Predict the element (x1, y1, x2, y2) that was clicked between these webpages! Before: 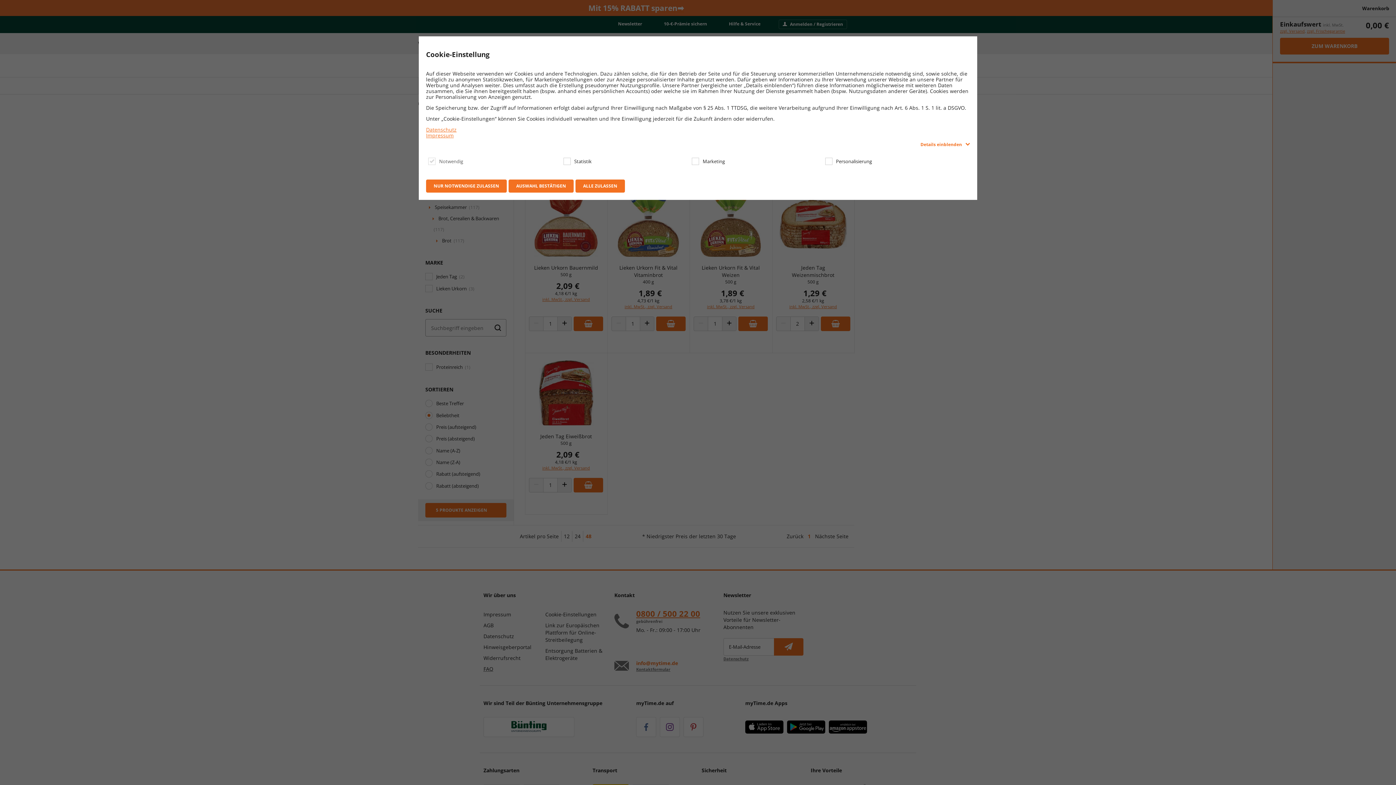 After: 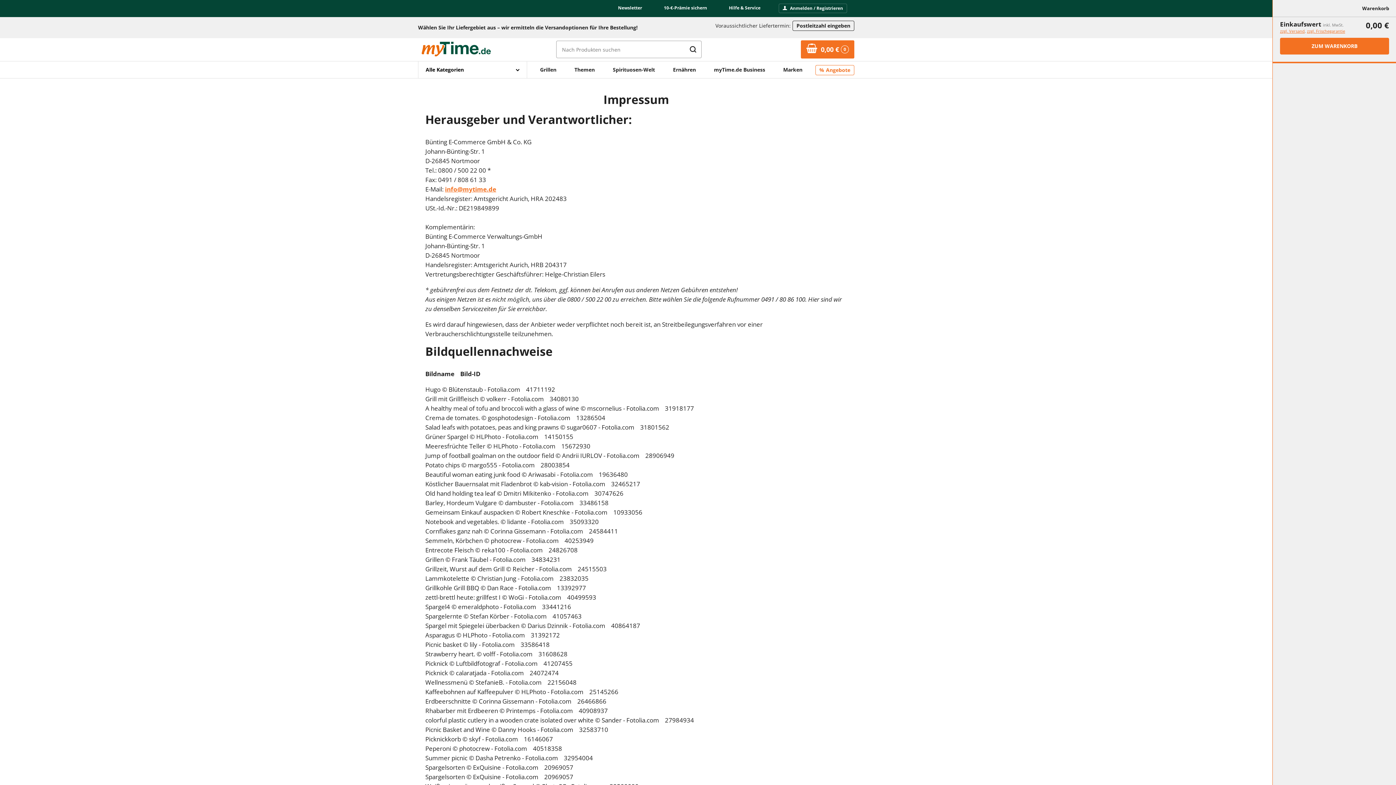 Action: bbox: (426, 132, 970, 138) label: Impressum